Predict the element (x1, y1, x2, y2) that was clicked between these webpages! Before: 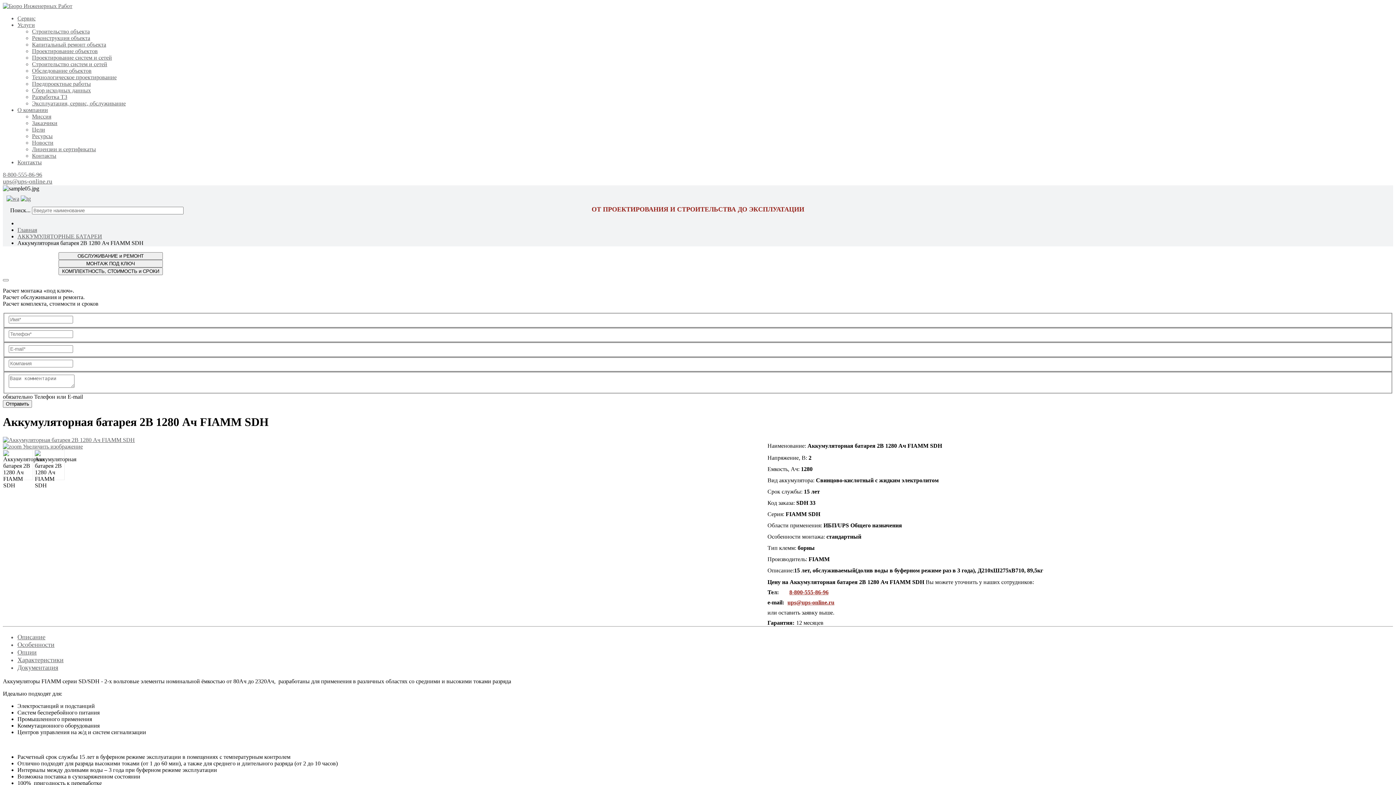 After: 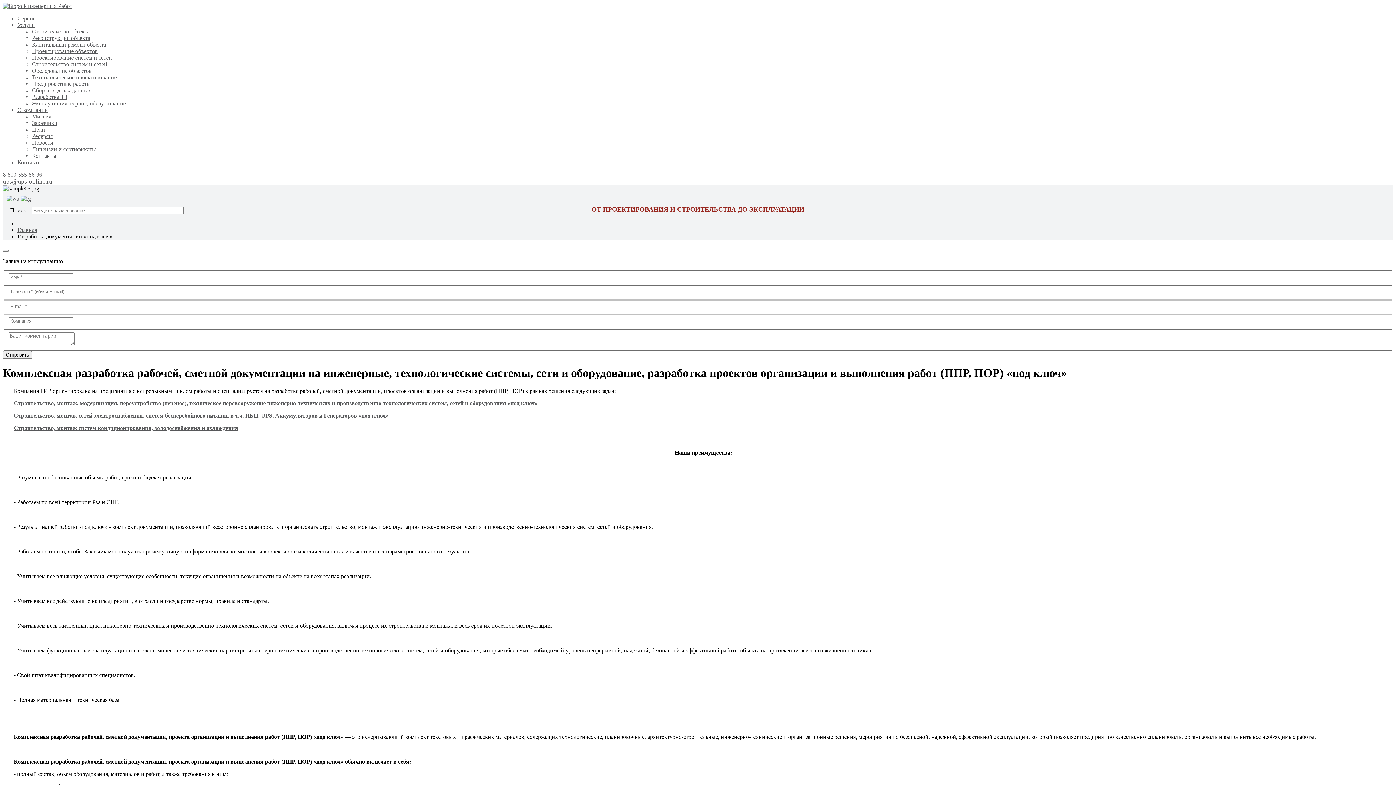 Action: label: Проектирование систем и сетей bbox: (32, 54, 112, 60)